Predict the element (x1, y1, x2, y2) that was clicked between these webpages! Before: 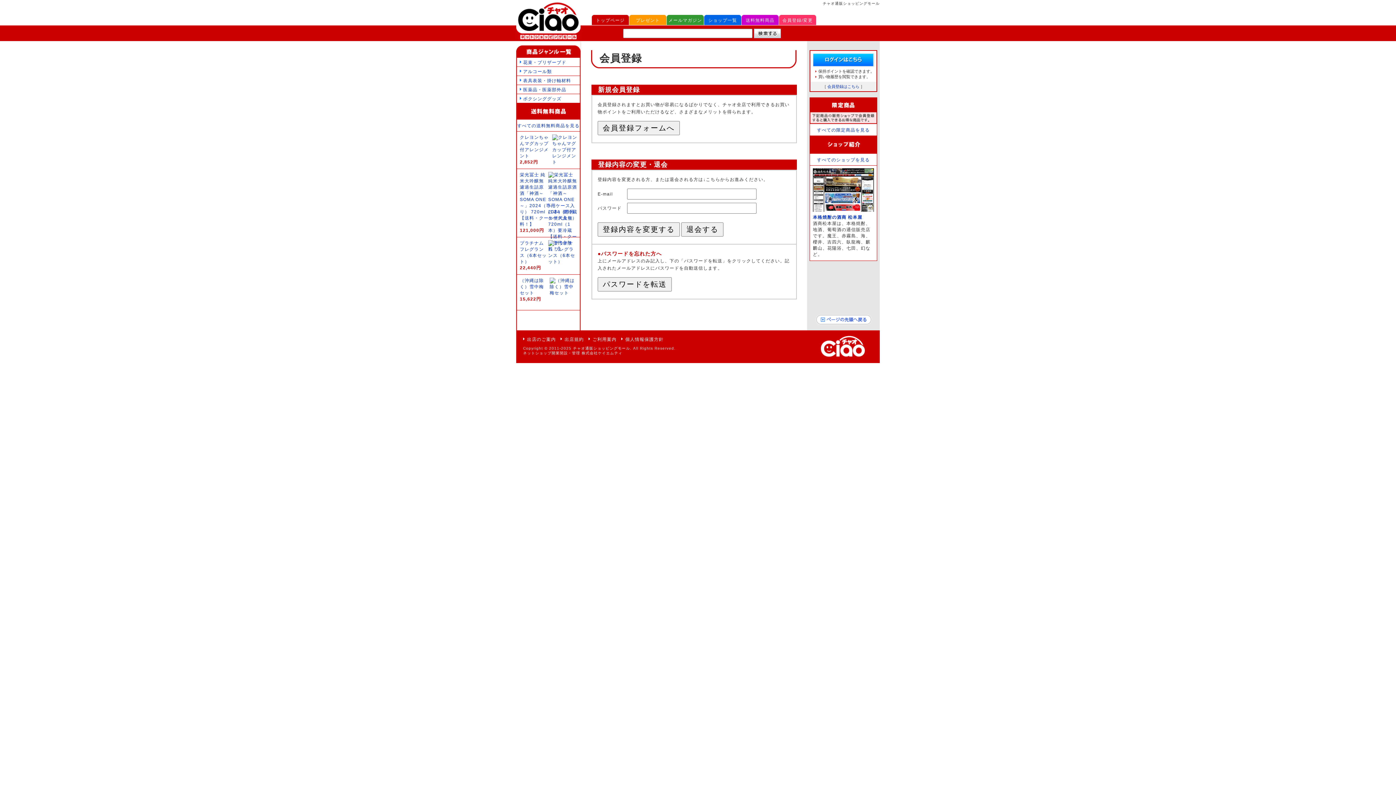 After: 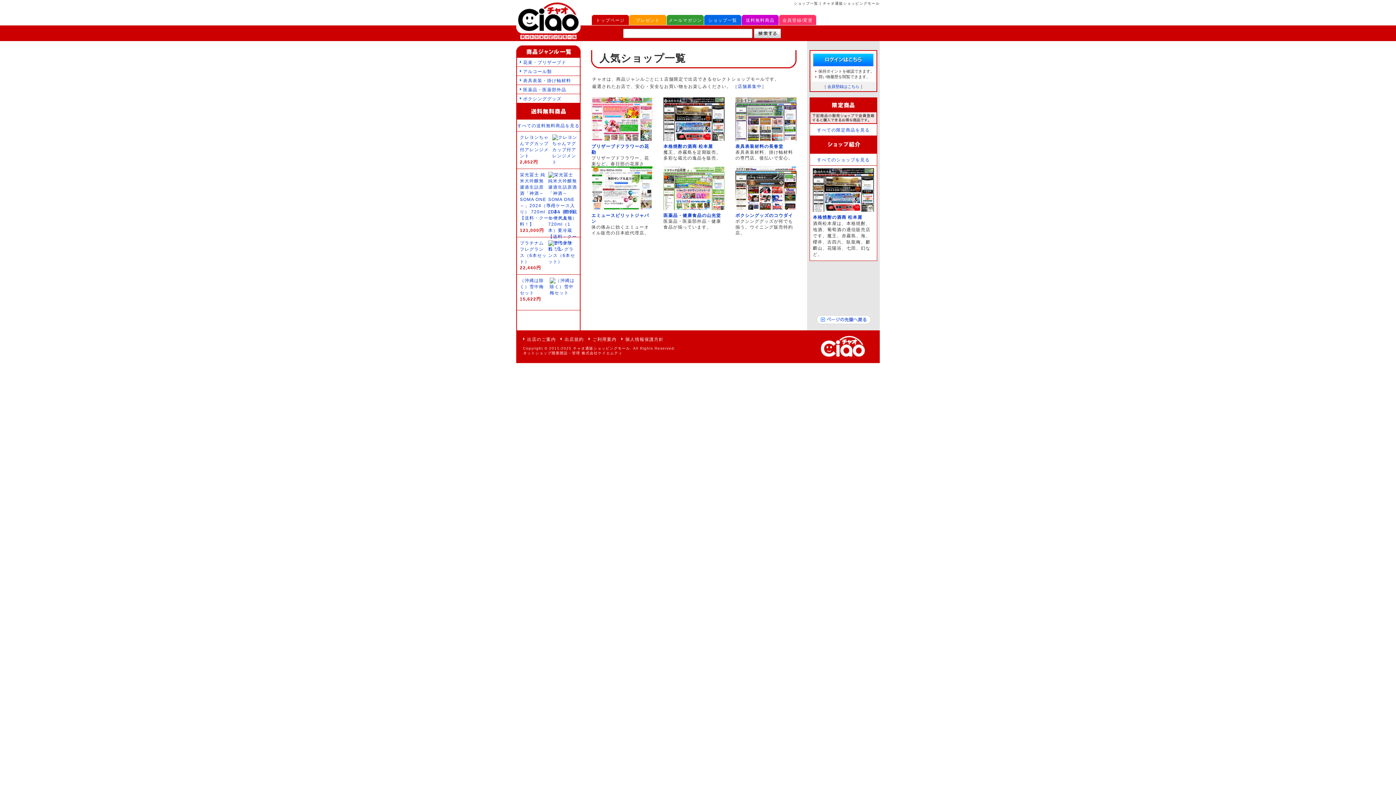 Action: label: ショップ一覧 bbox: (704, 14, 741, 25)